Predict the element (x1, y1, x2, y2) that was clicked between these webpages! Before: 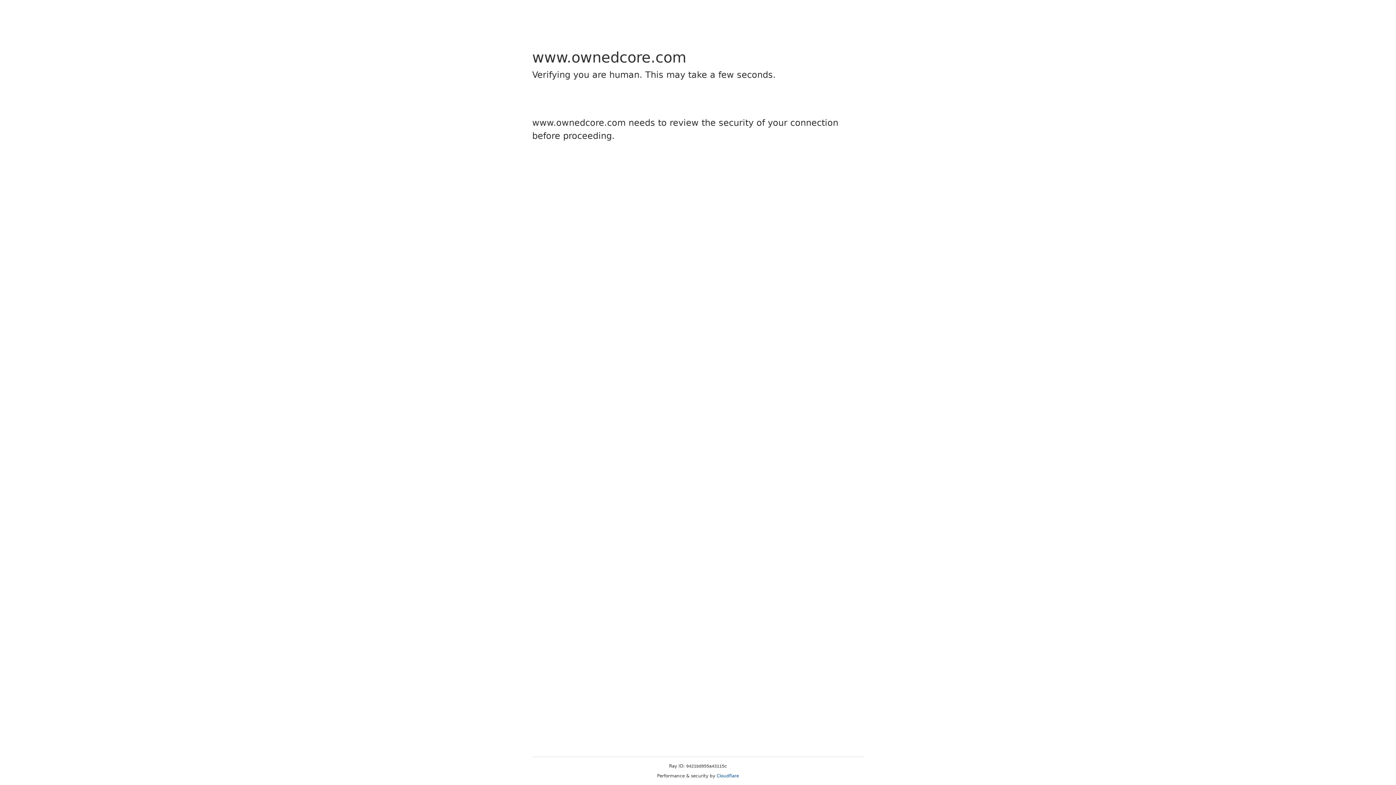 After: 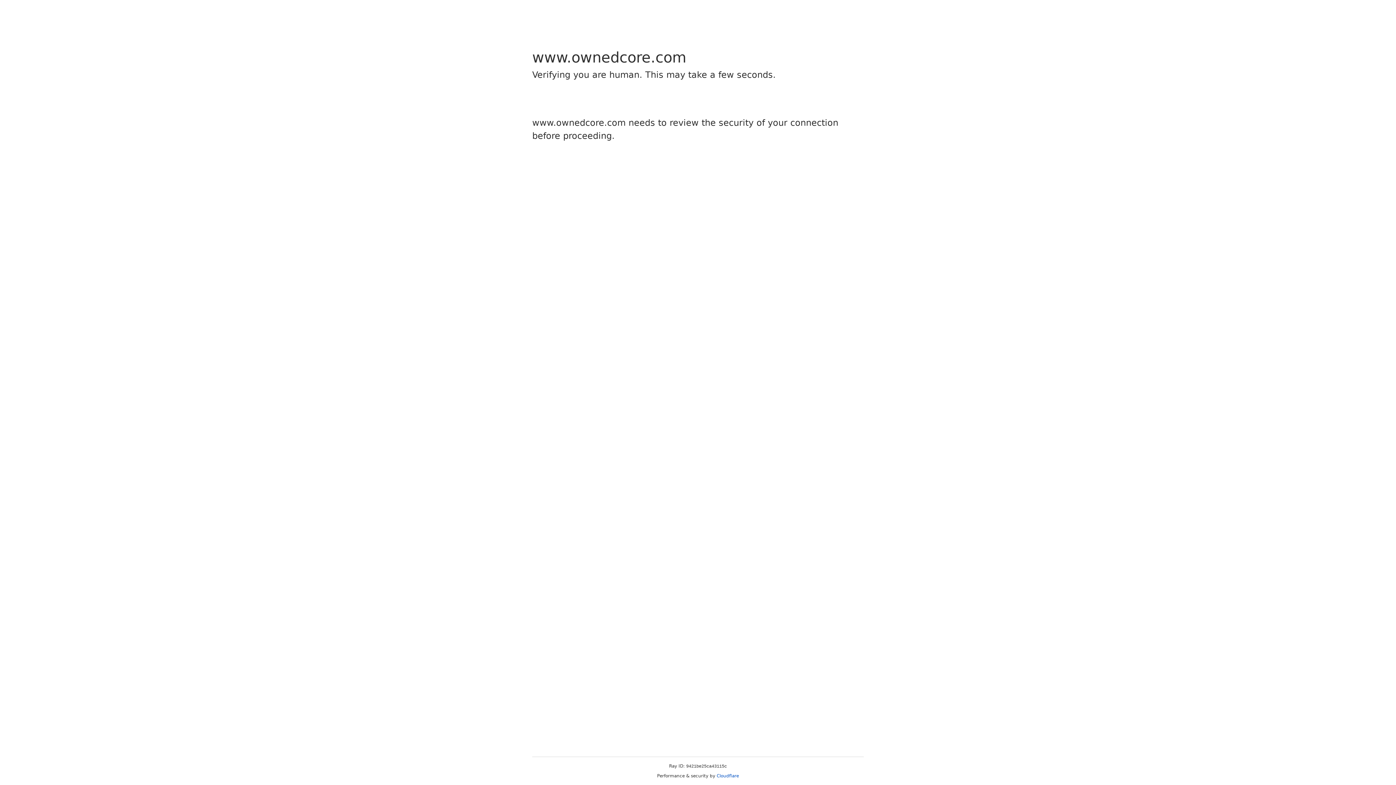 Action: label: Cloudflare bbox: (716, 773, 739, 778)